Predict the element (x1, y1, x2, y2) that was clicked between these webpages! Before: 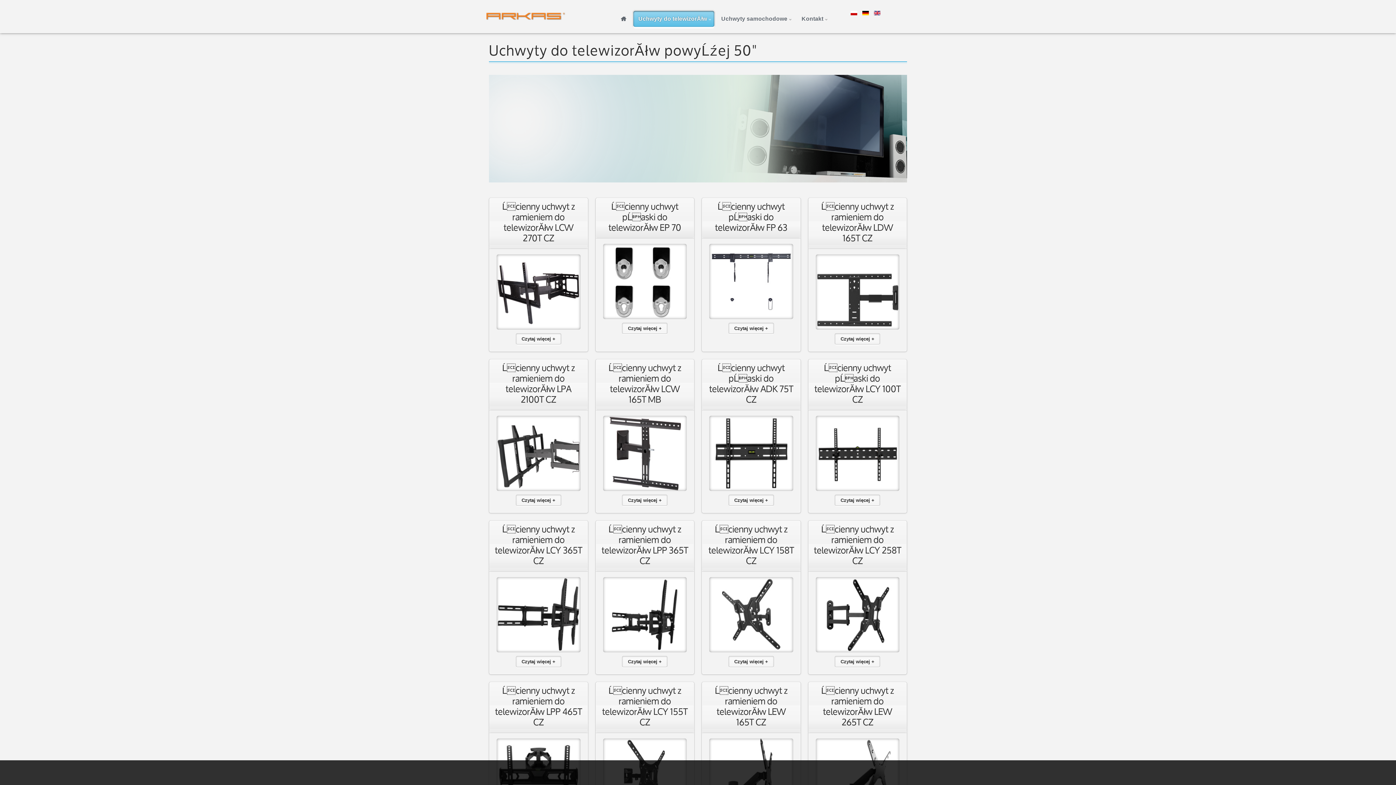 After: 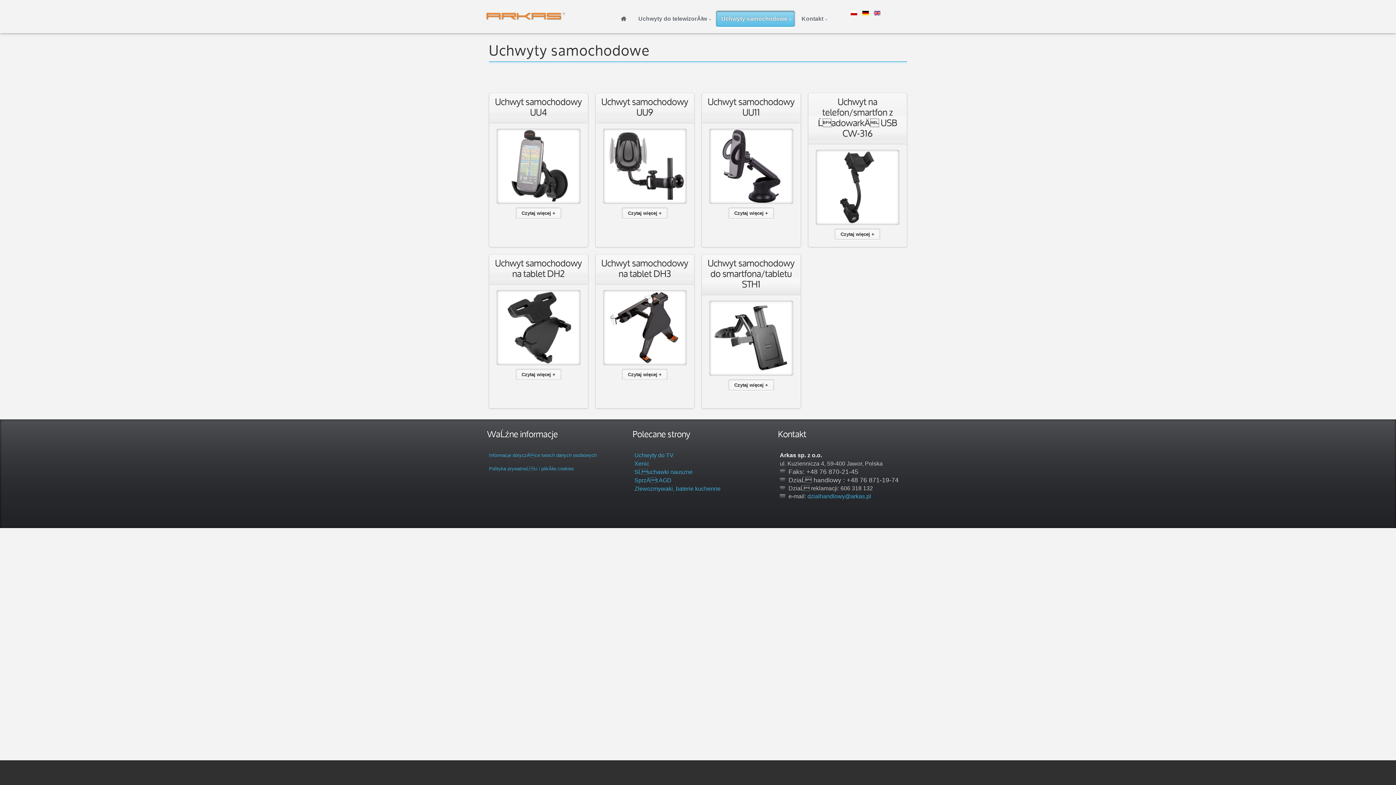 Action: bbox: (716, 10, 794, 26) label: Uchwyty samochodowe